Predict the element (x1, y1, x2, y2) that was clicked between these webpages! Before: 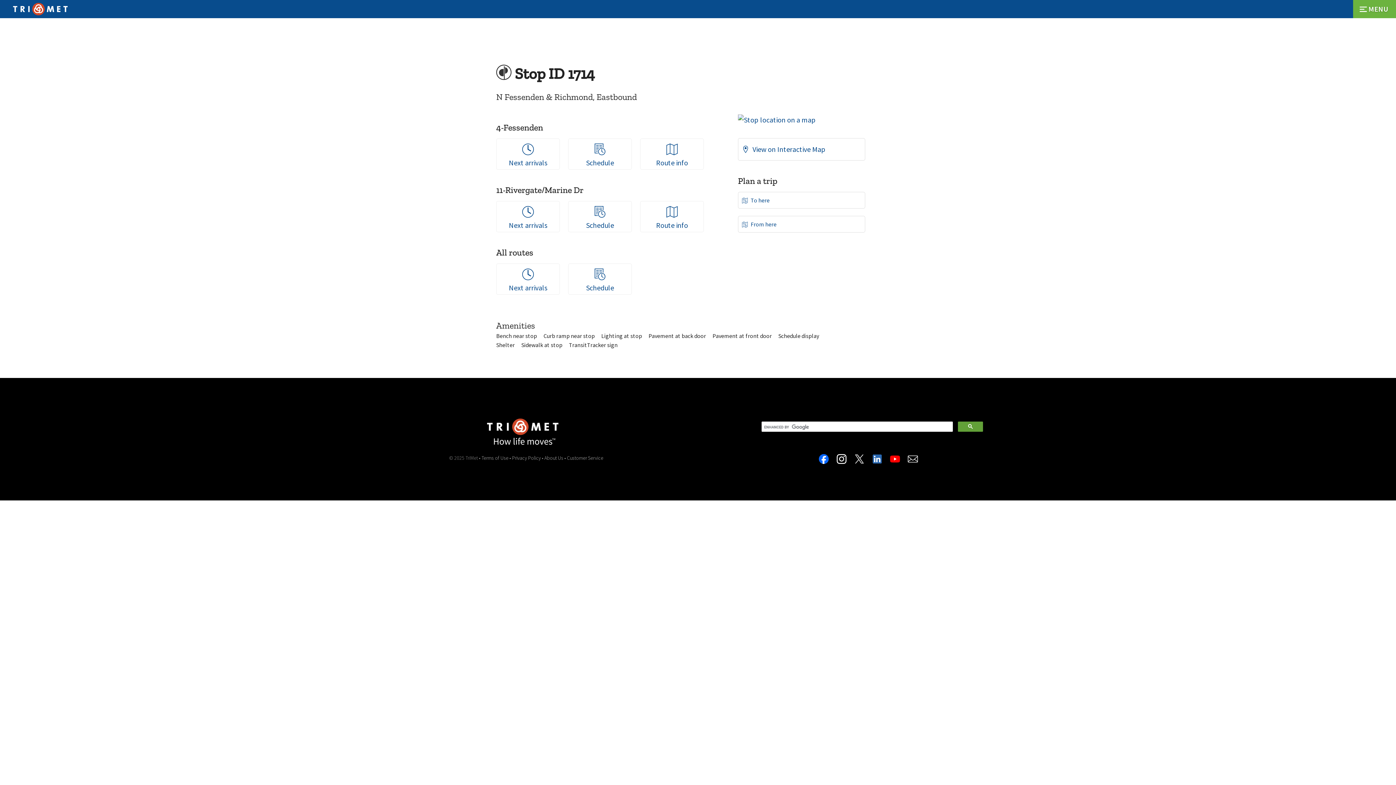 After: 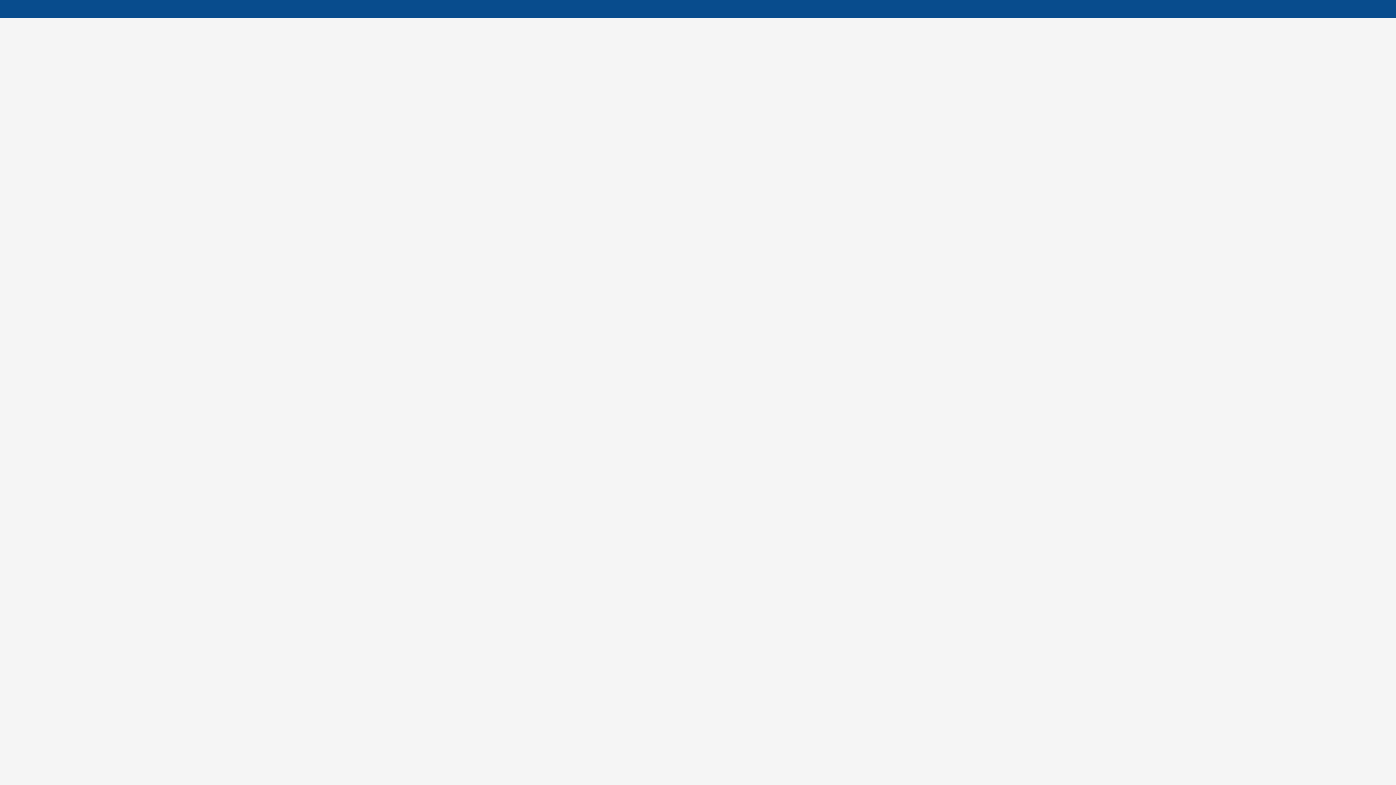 Action: bbox: (496, 138, 560, 169) label: 
Next arrivals